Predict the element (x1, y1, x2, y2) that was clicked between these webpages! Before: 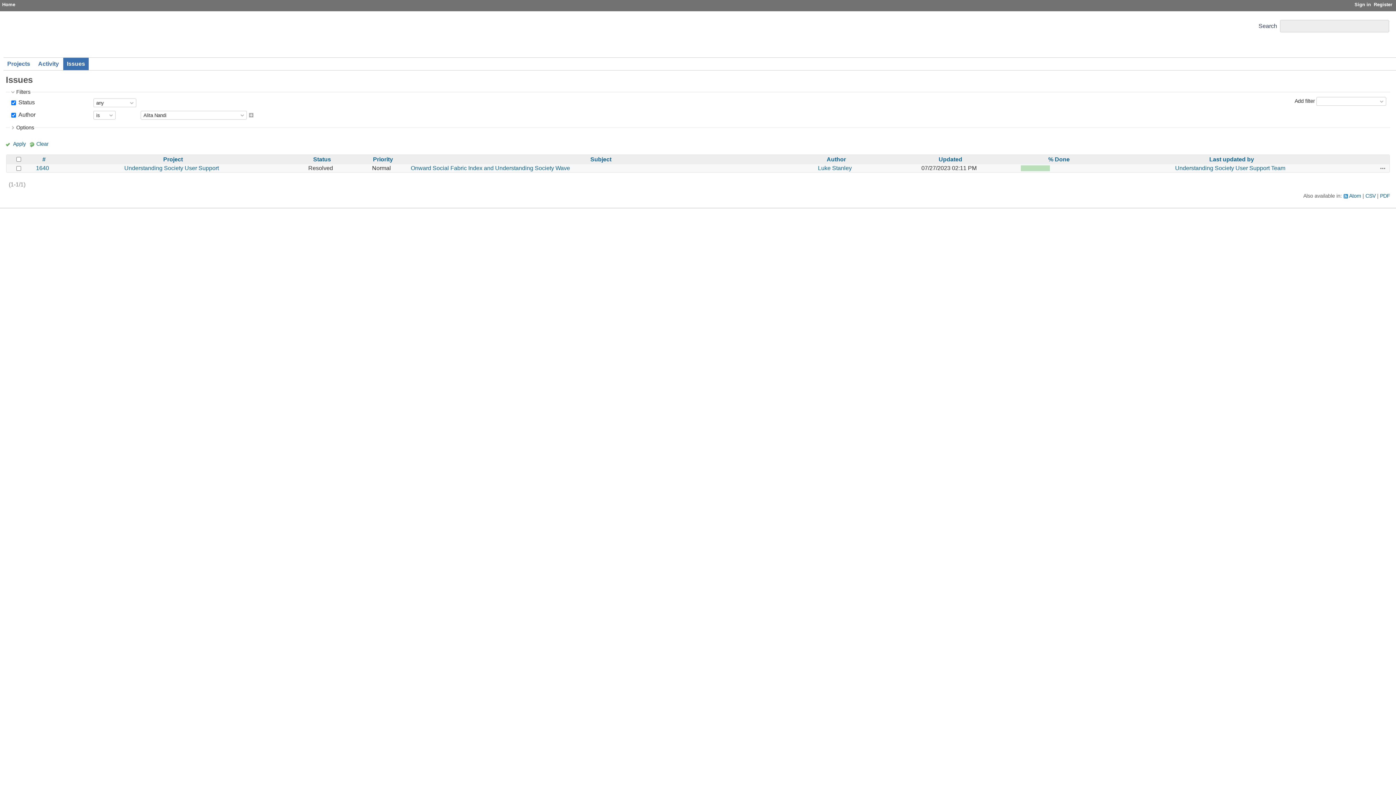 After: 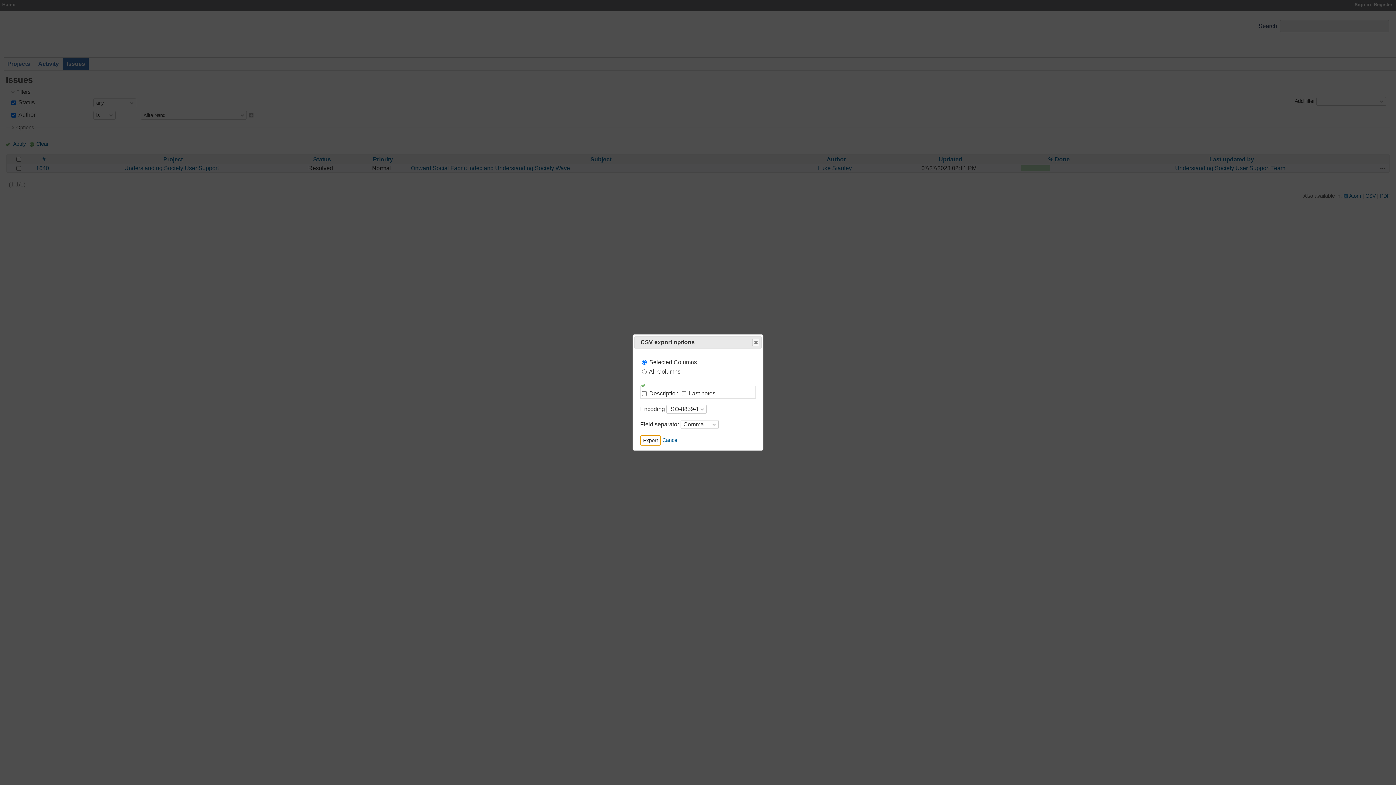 Action: bbox: (1365, 193, 1376, 199) label: CSV